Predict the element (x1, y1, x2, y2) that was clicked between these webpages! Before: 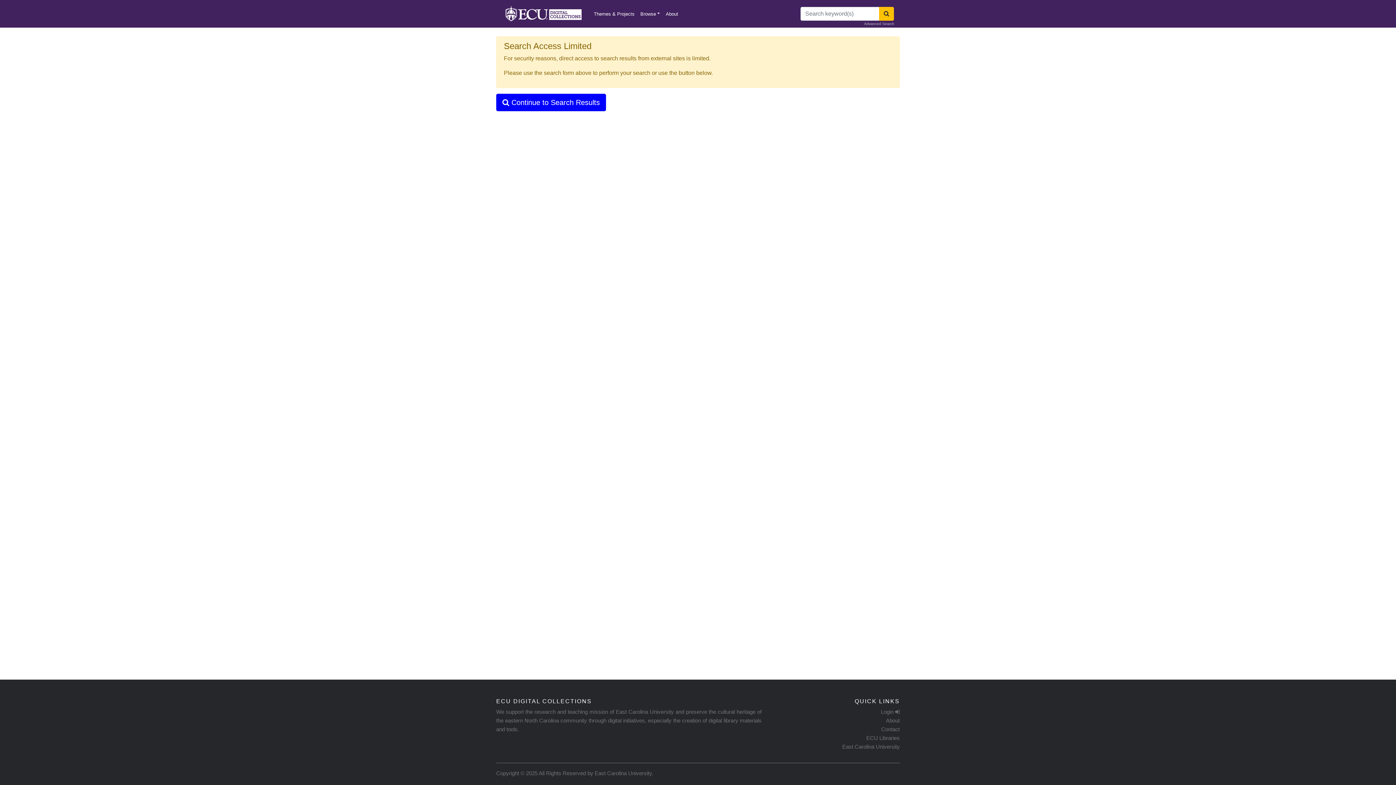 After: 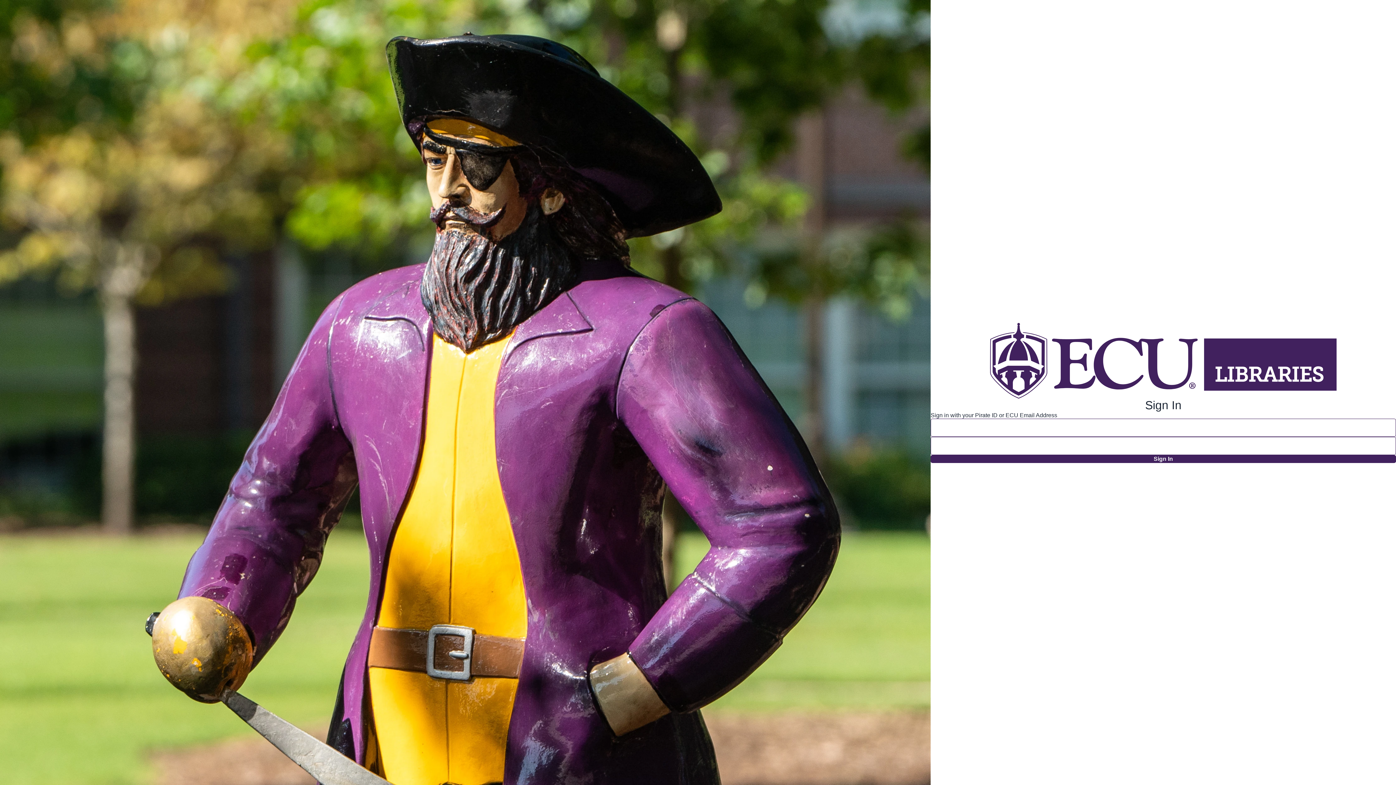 Action: label: Login  bbox: (881, 709, 899, 715)